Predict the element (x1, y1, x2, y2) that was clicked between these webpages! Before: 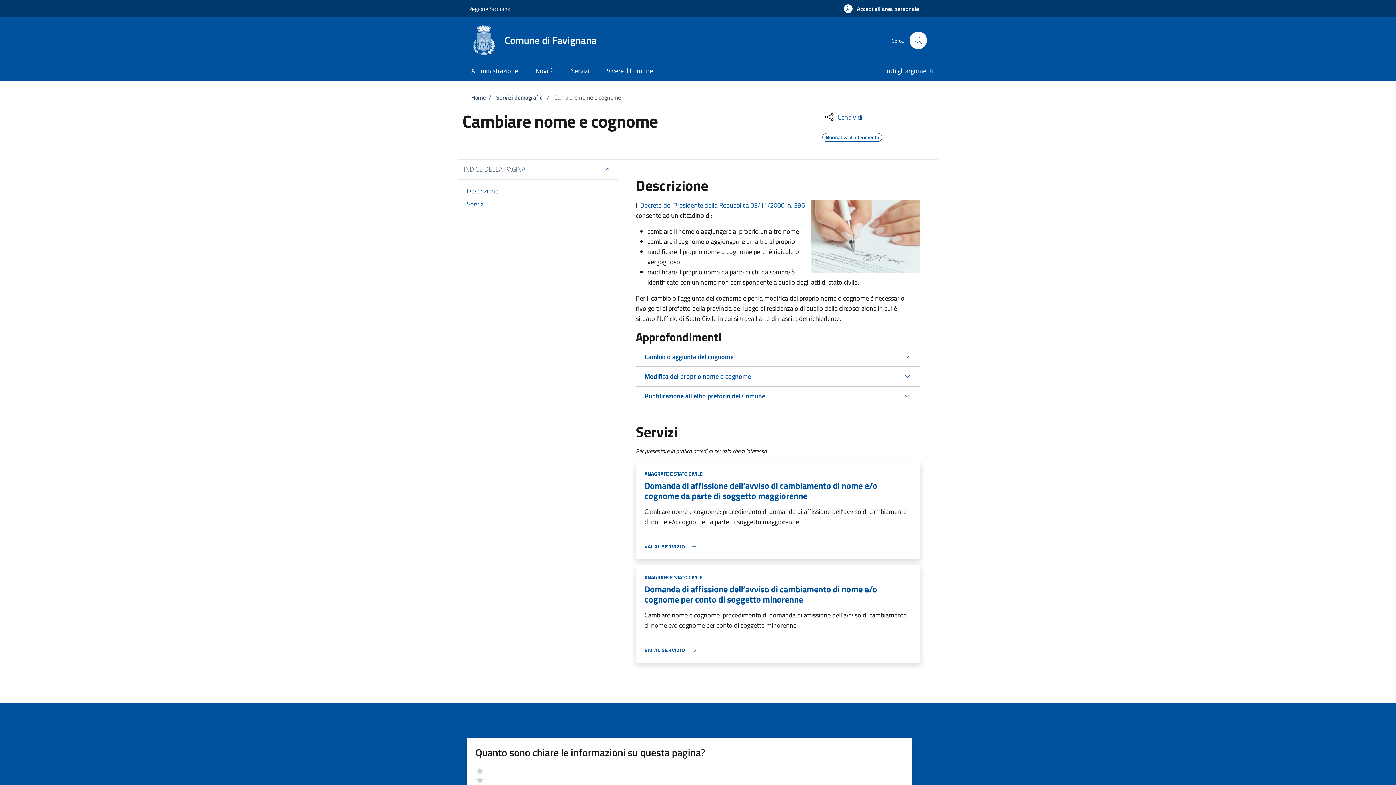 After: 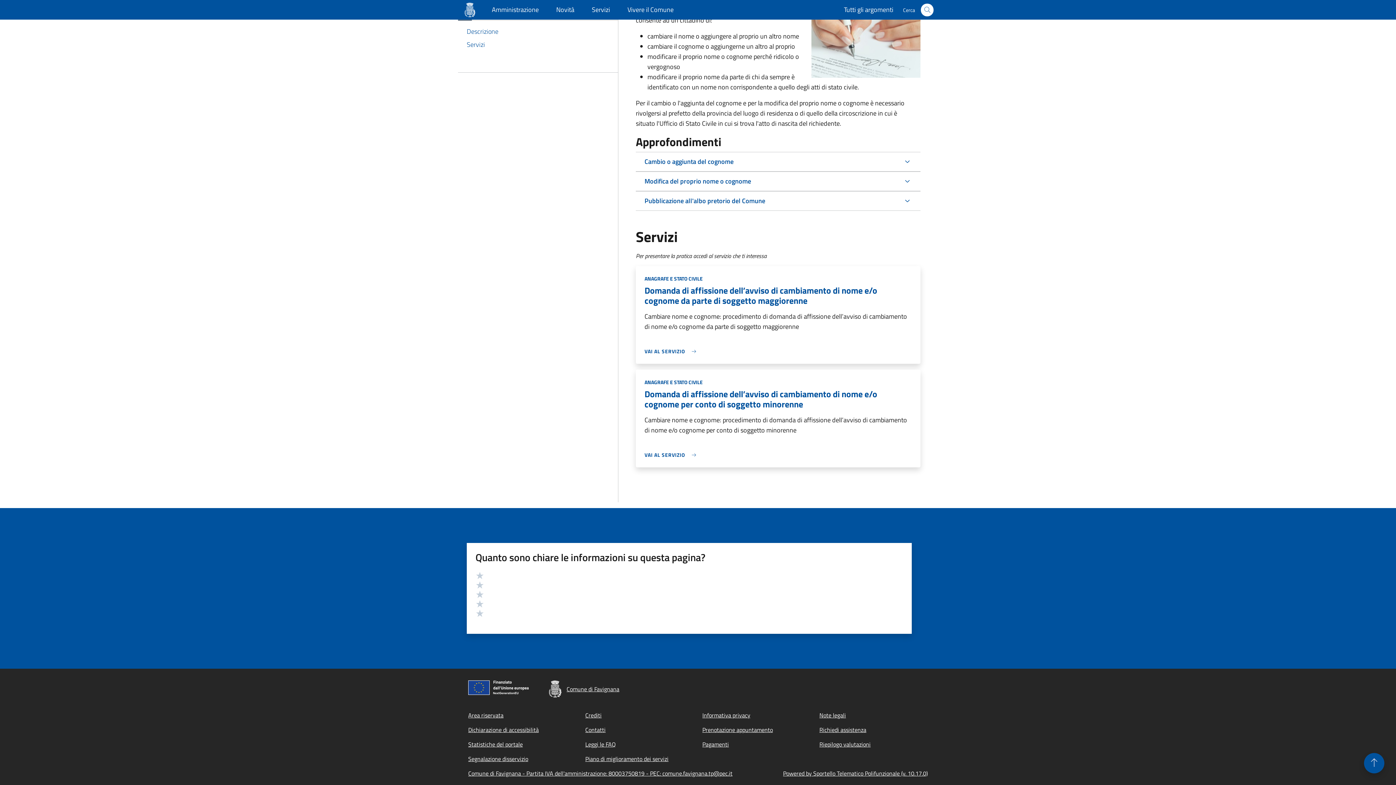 Action: bbox: (466, 197, 609, 210) label: Servizi